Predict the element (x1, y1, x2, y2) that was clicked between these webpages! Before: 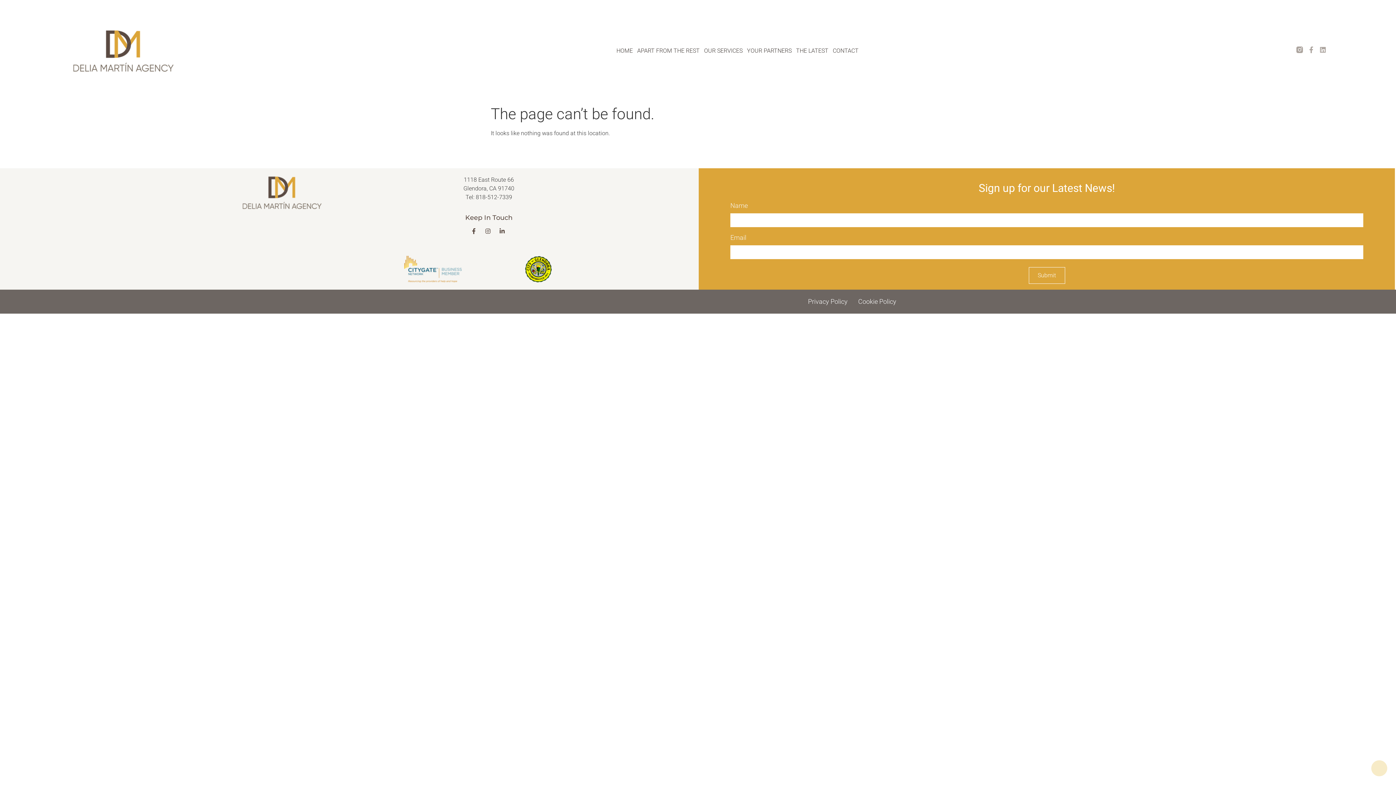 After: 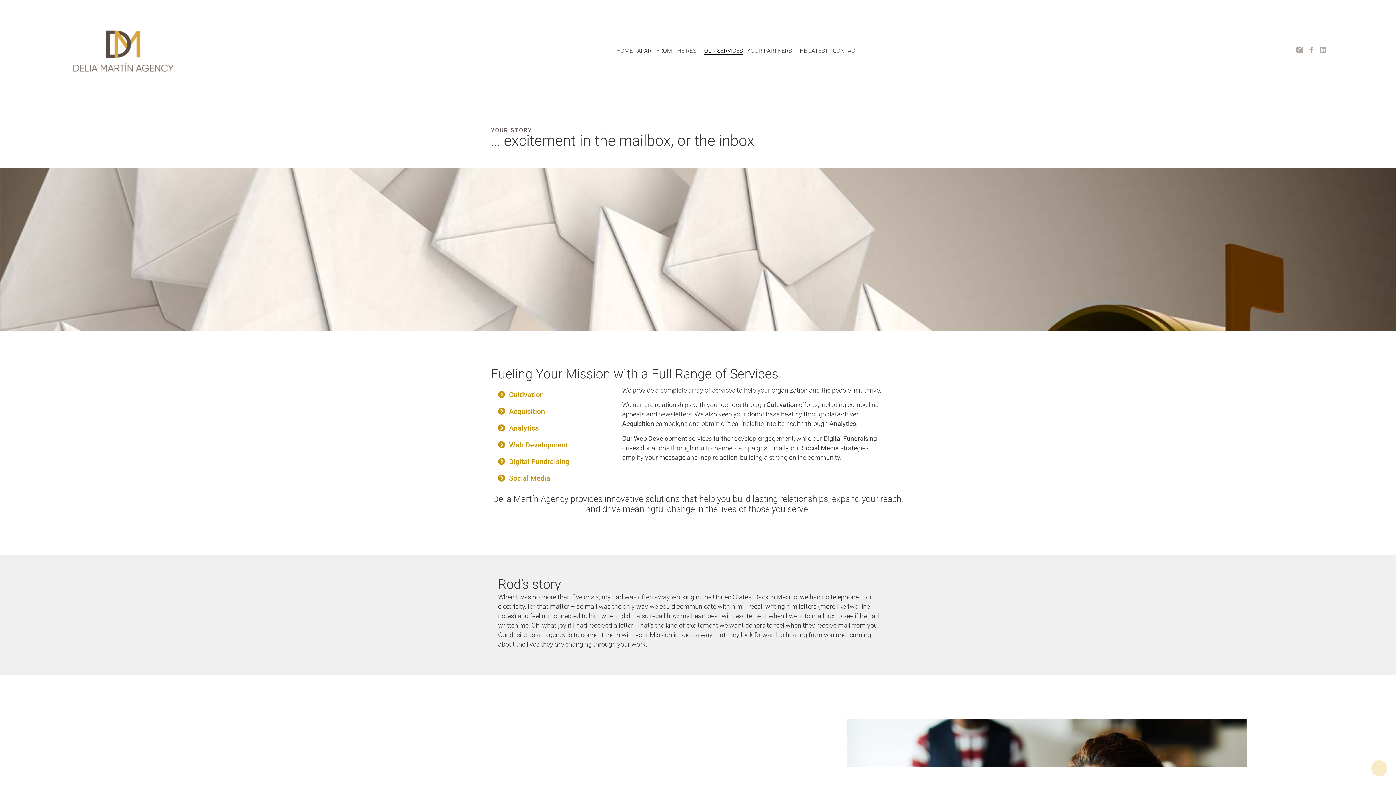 Action: label: OUR SERVICES bbox: (704, 47, 742, 54)